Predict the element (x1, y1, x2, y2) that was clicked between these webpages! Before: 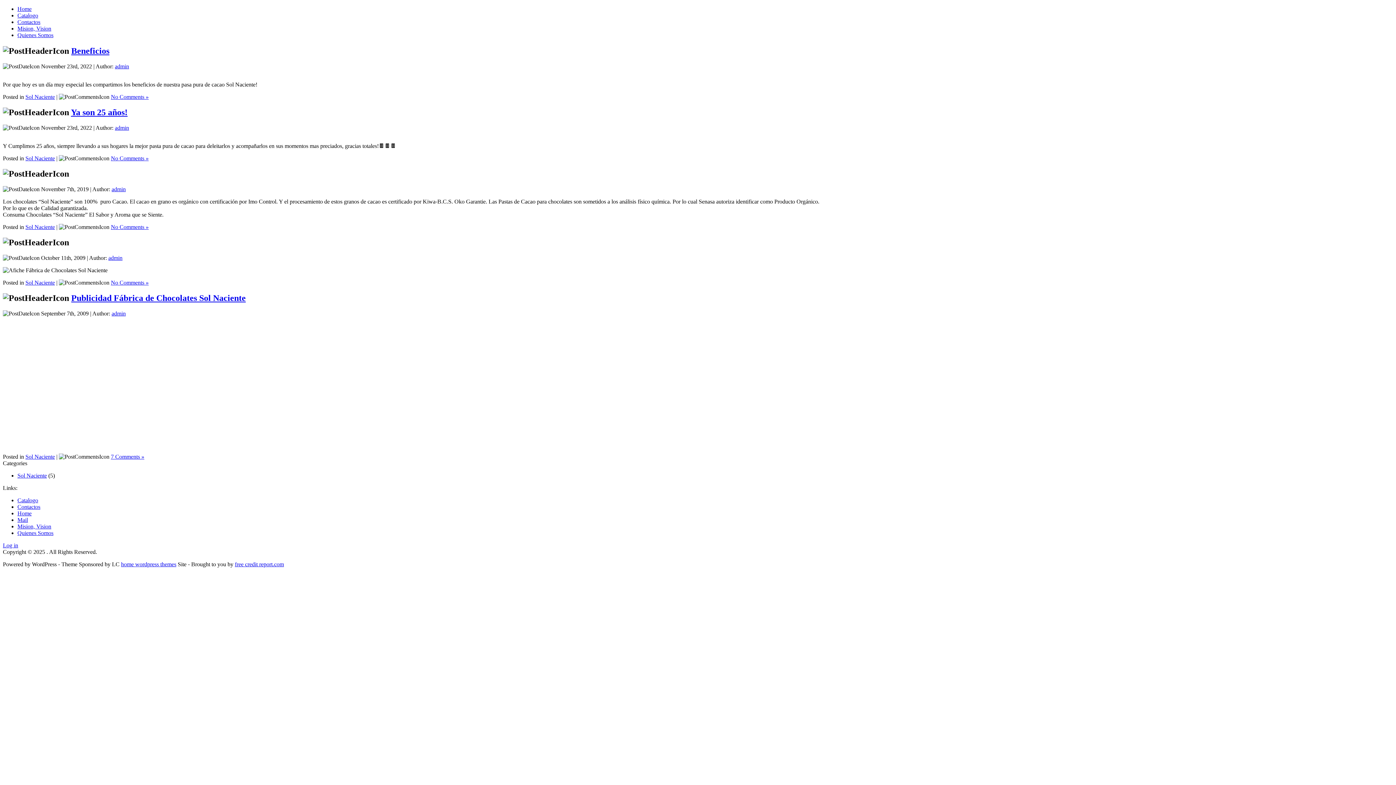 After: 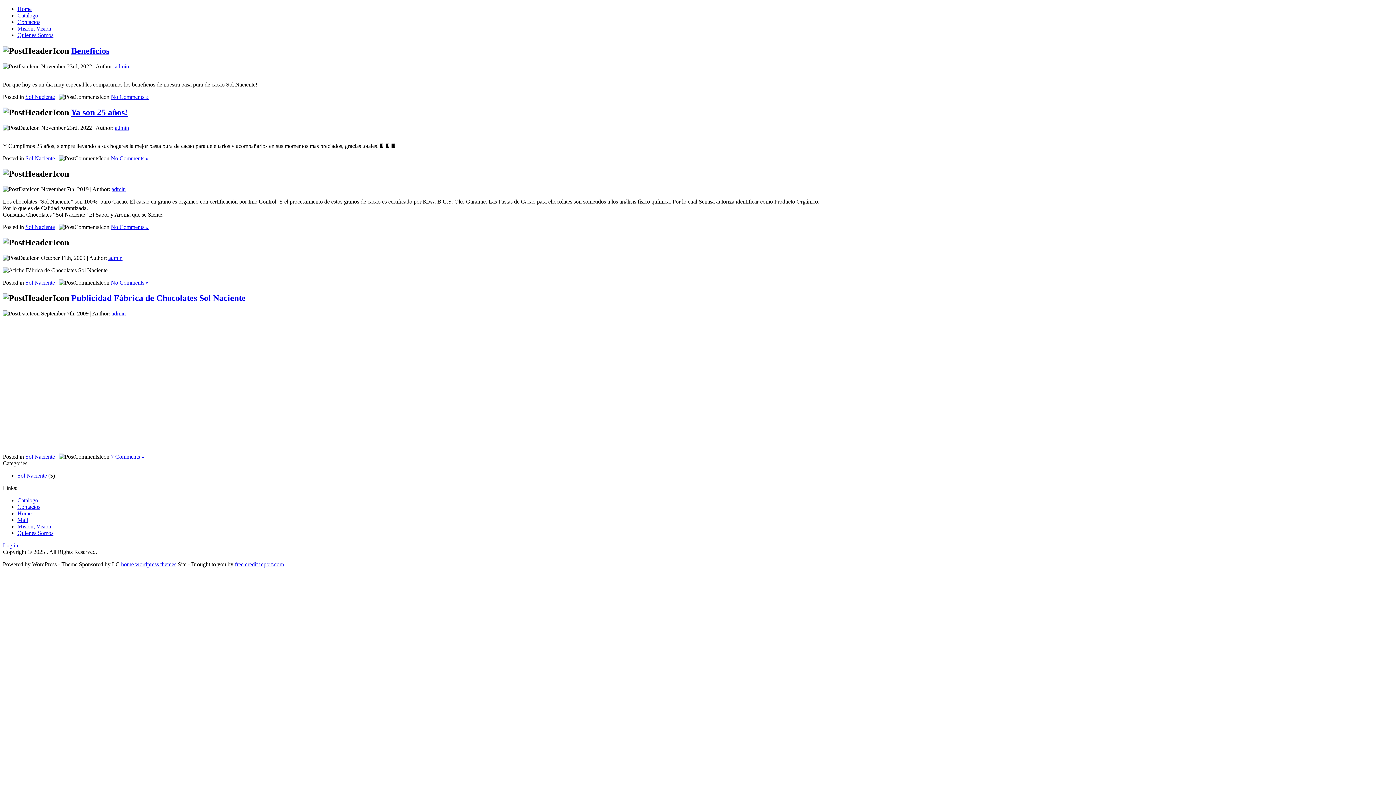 Action: bbox: (114, 124, 129, 130) label: admin